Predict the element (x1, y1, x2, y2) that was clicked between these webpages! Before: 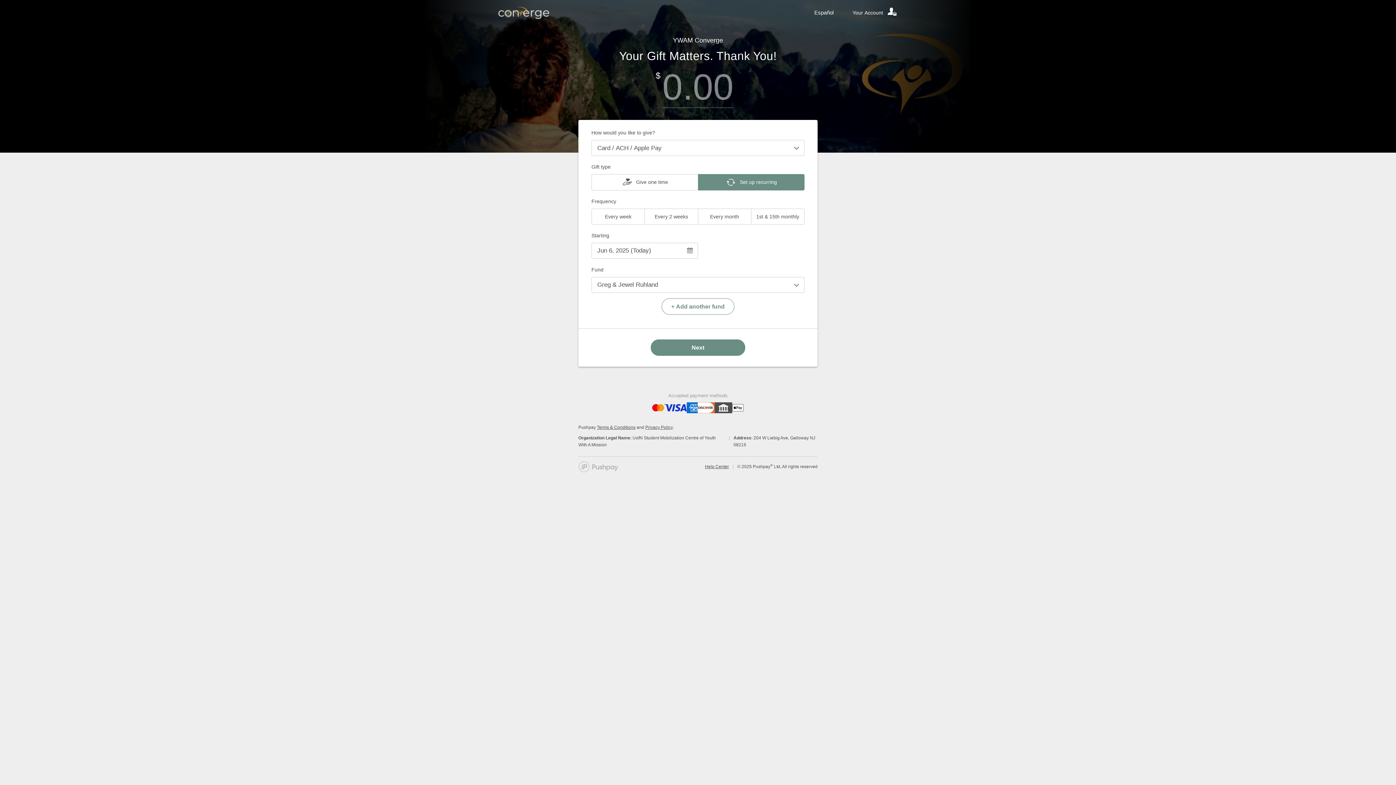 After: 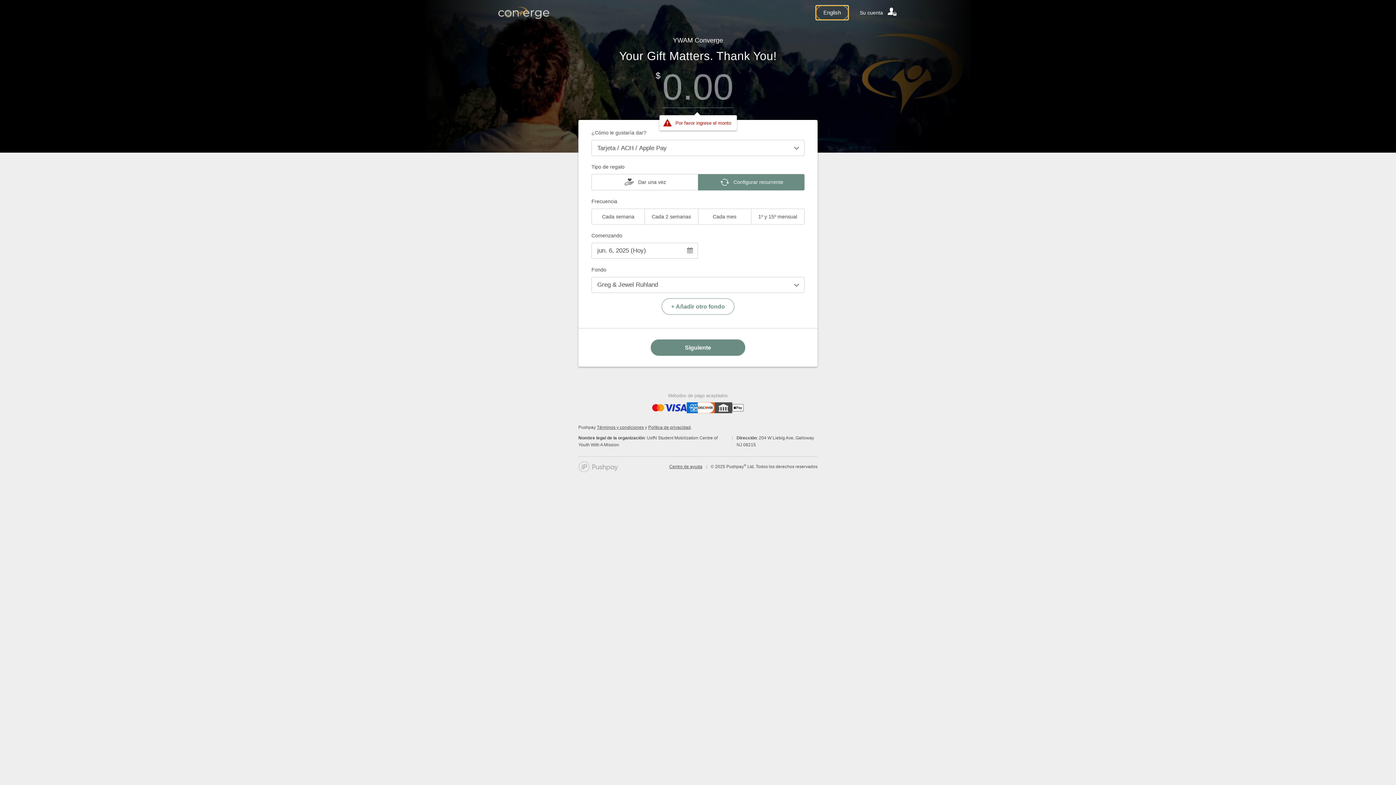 Action: bbox: (806, 5, 841, 20) label: Language toggle